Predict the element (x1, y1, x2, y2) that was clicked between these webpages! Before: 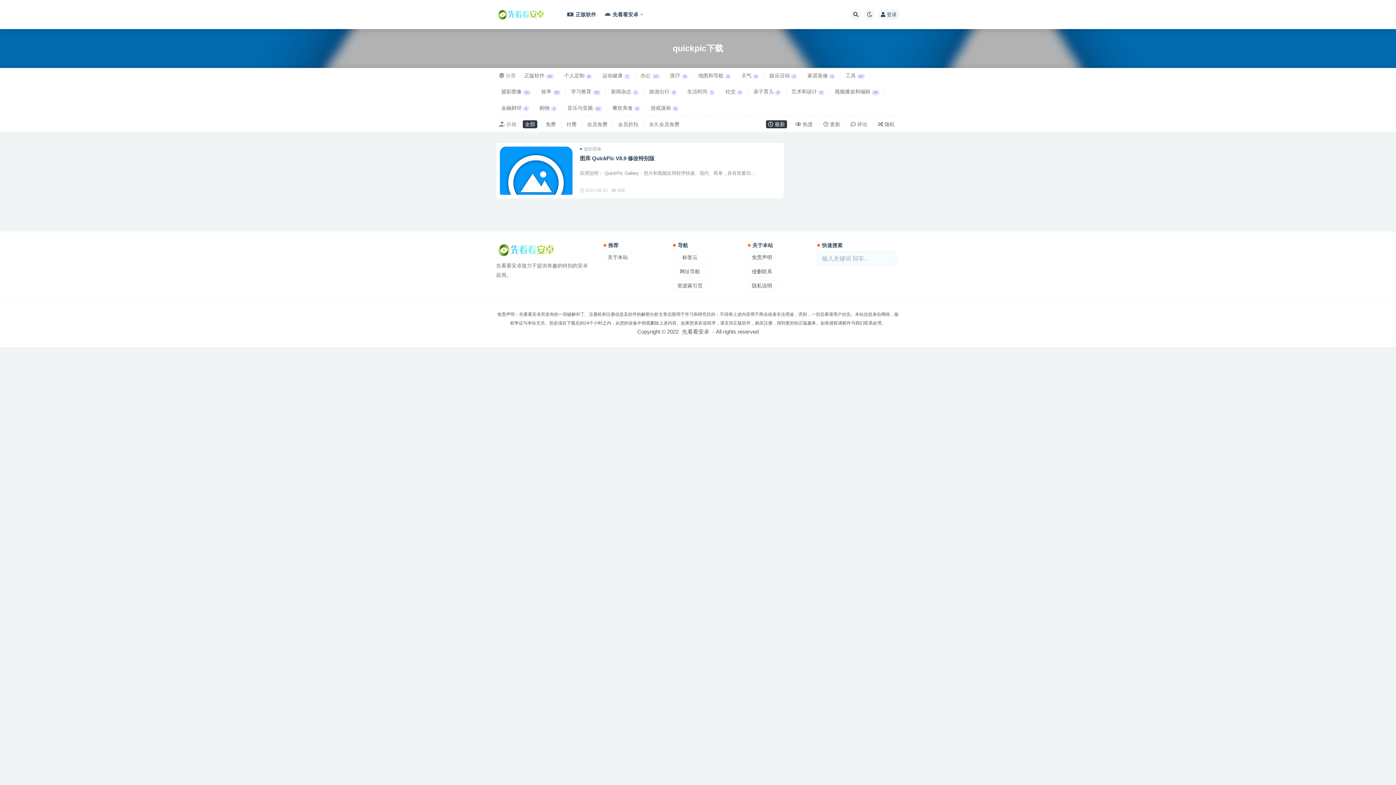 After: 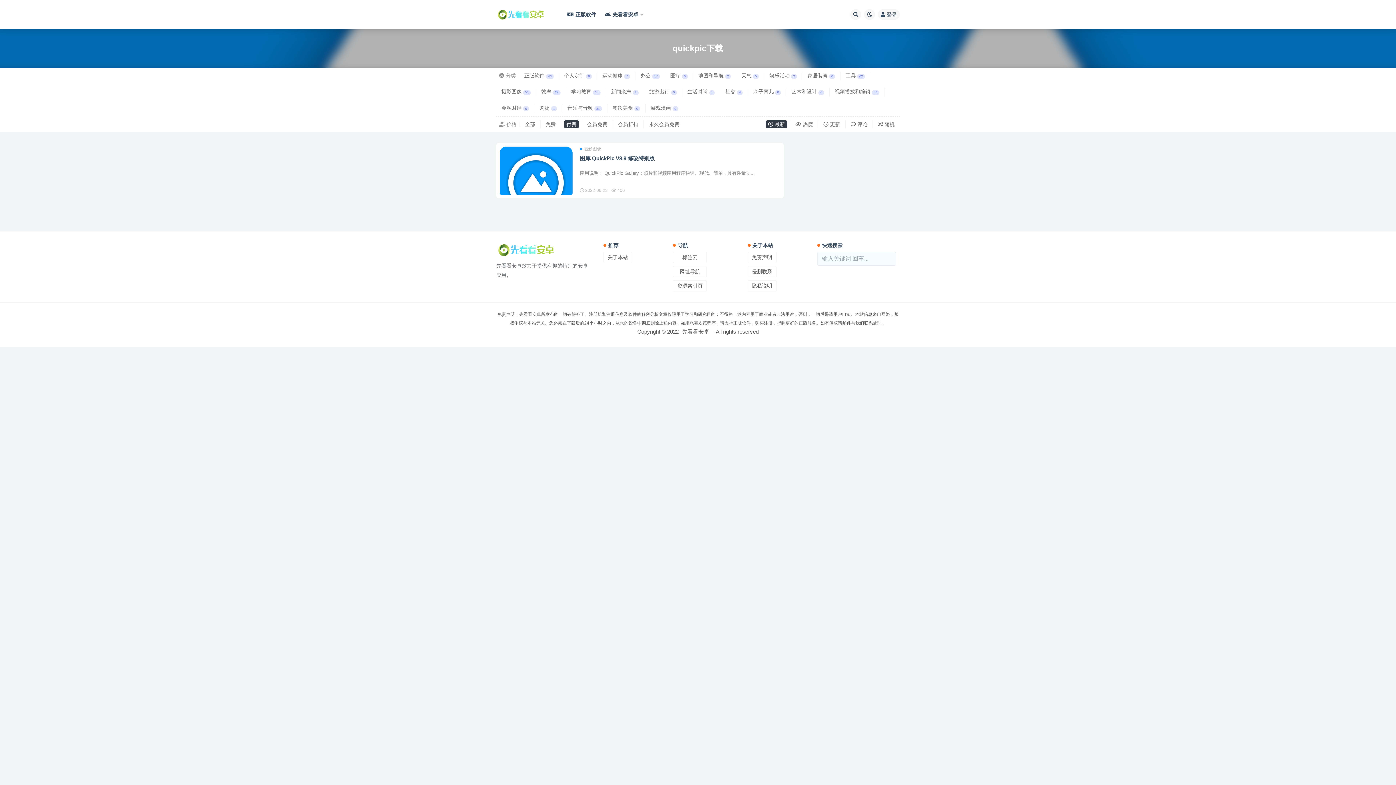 Action: label: 付费 bbox: (564, 120, 578, 128)